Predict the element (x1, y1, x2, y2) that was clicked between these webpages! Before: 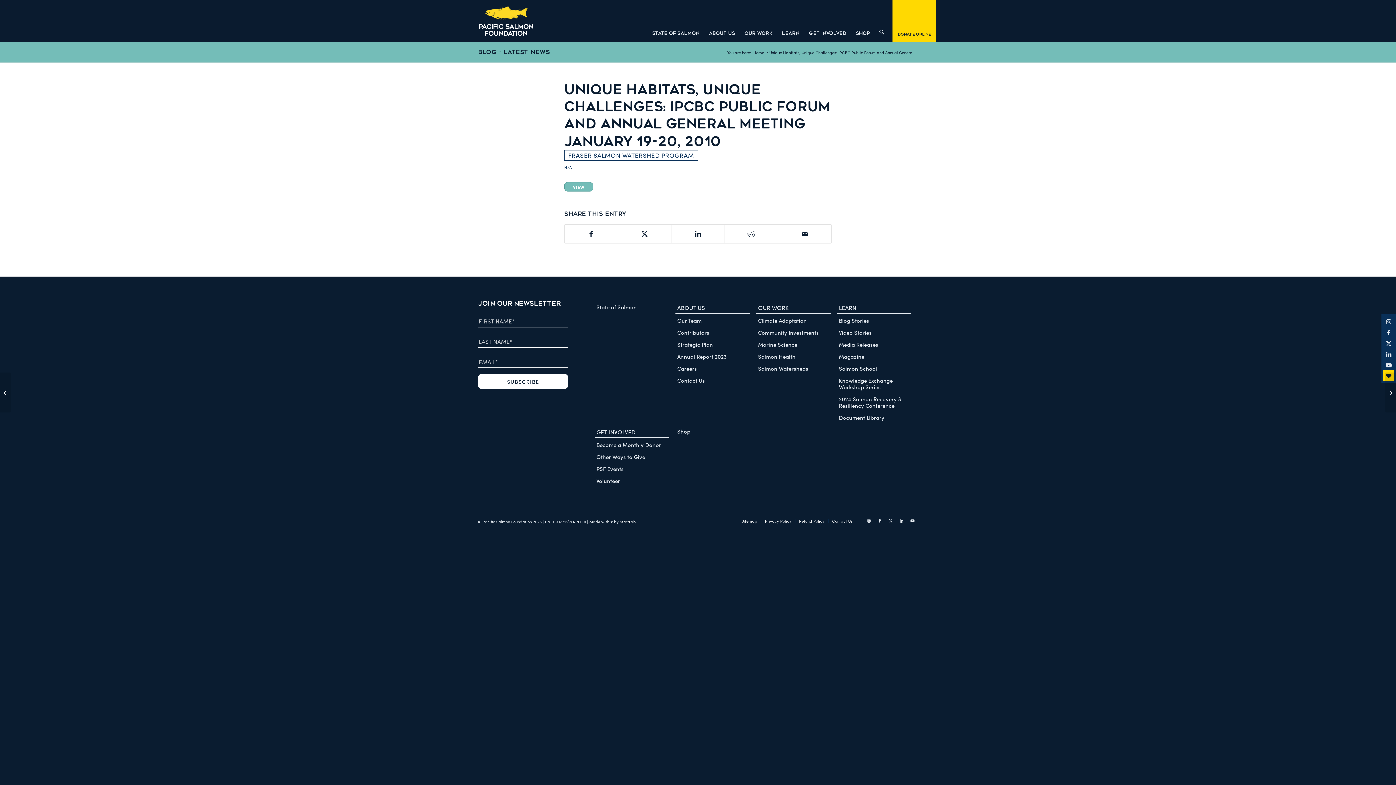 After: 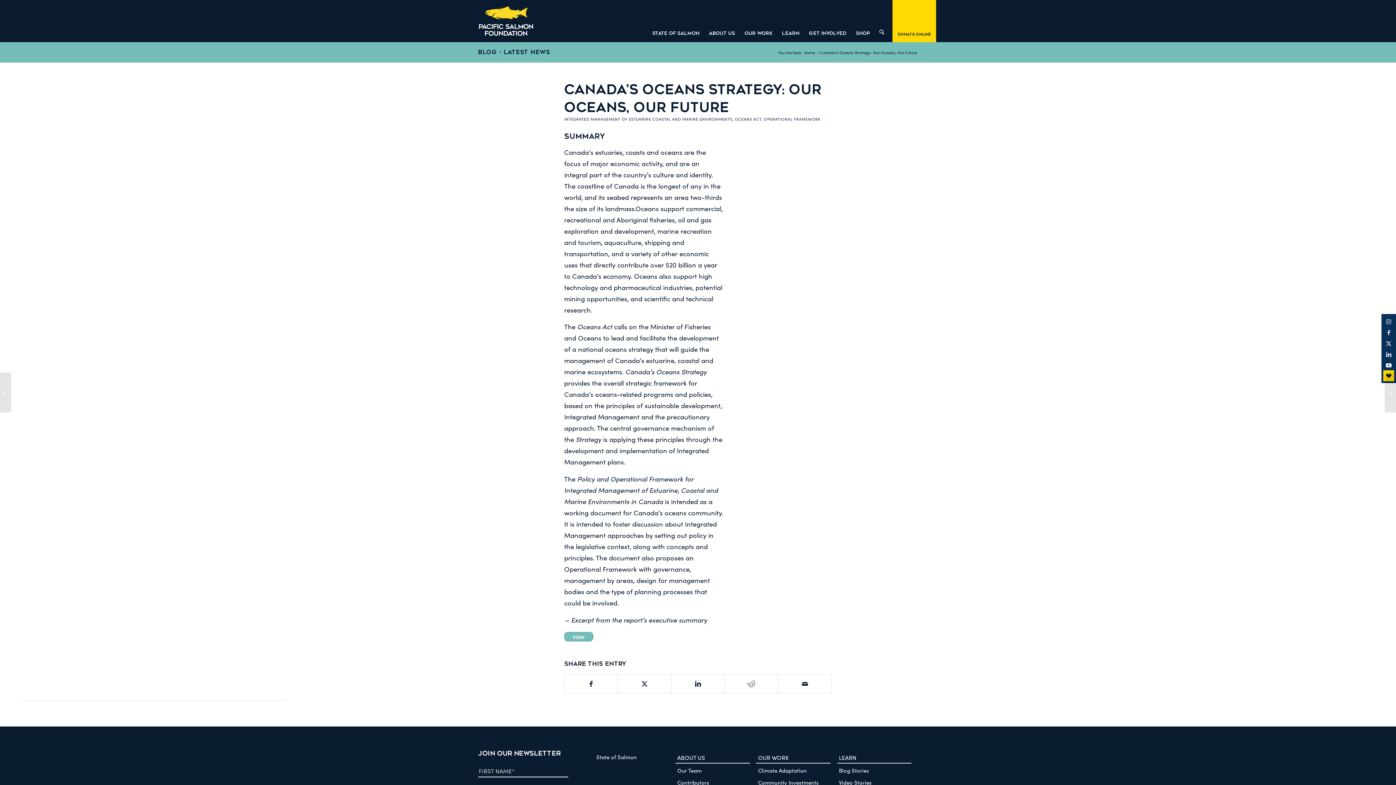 Action: label: Canada’s Oceans Strategy: Our Oceans, Our Future bbox: (1385, 372, 1396, 412)